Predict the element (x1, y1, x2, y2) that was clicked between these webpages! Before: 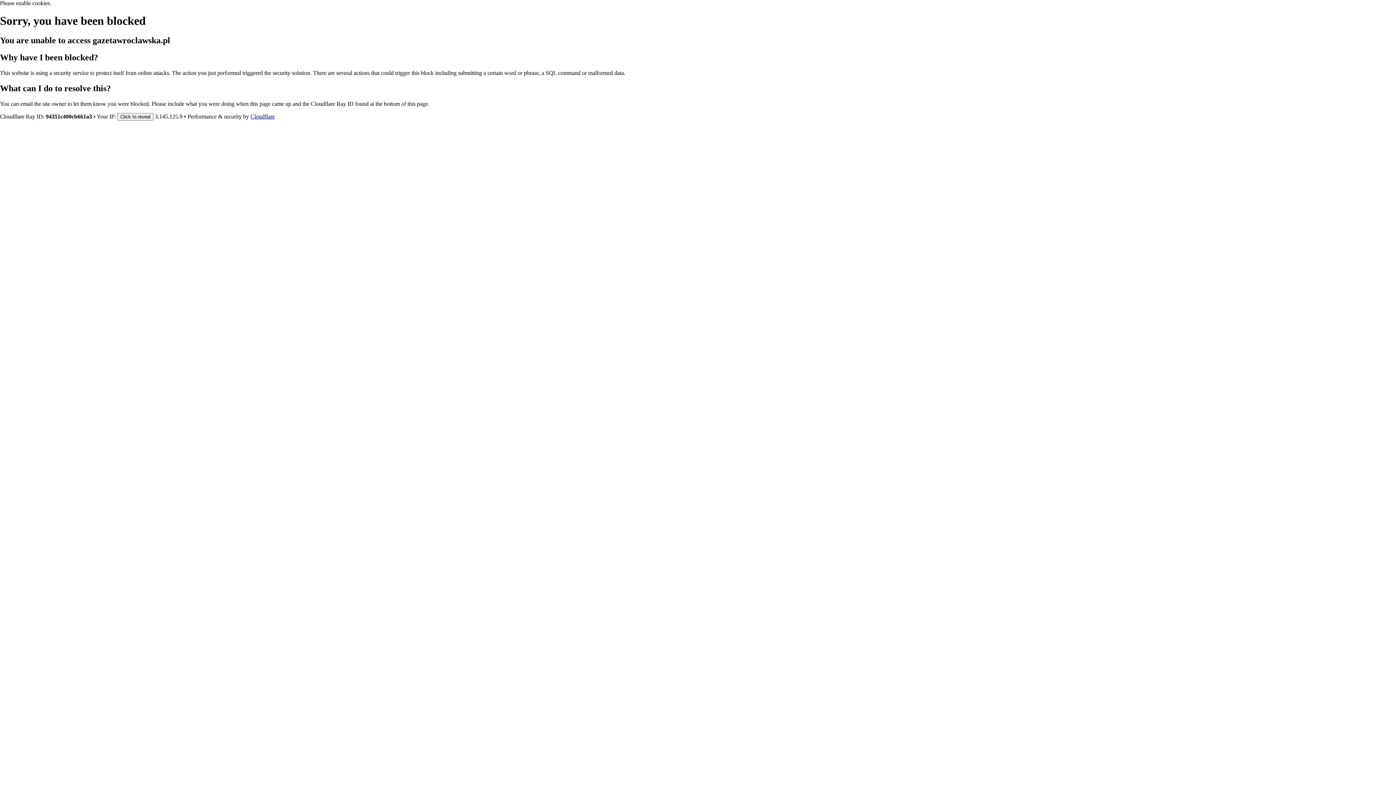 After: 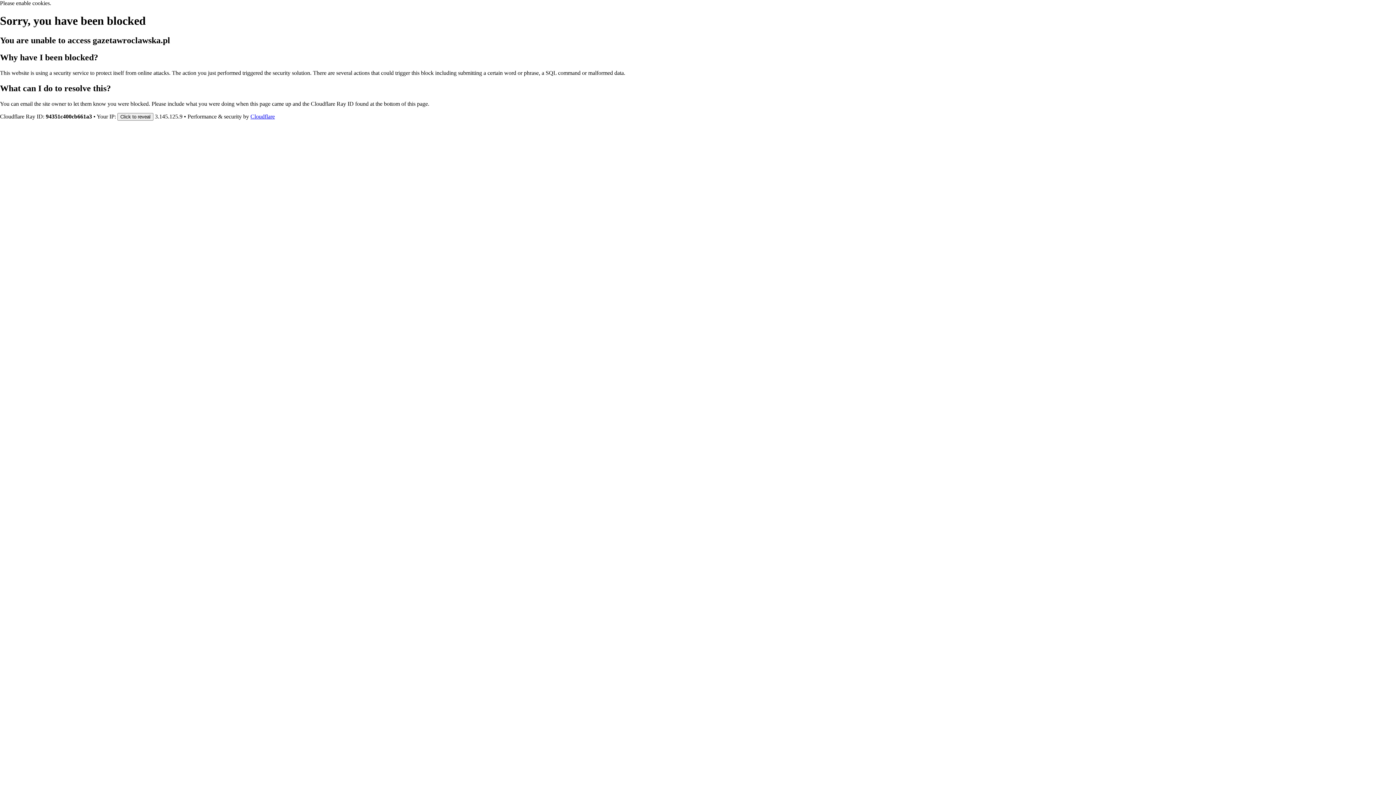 Action: label: Cloudflare bbox: (250, 113, 274, 119)